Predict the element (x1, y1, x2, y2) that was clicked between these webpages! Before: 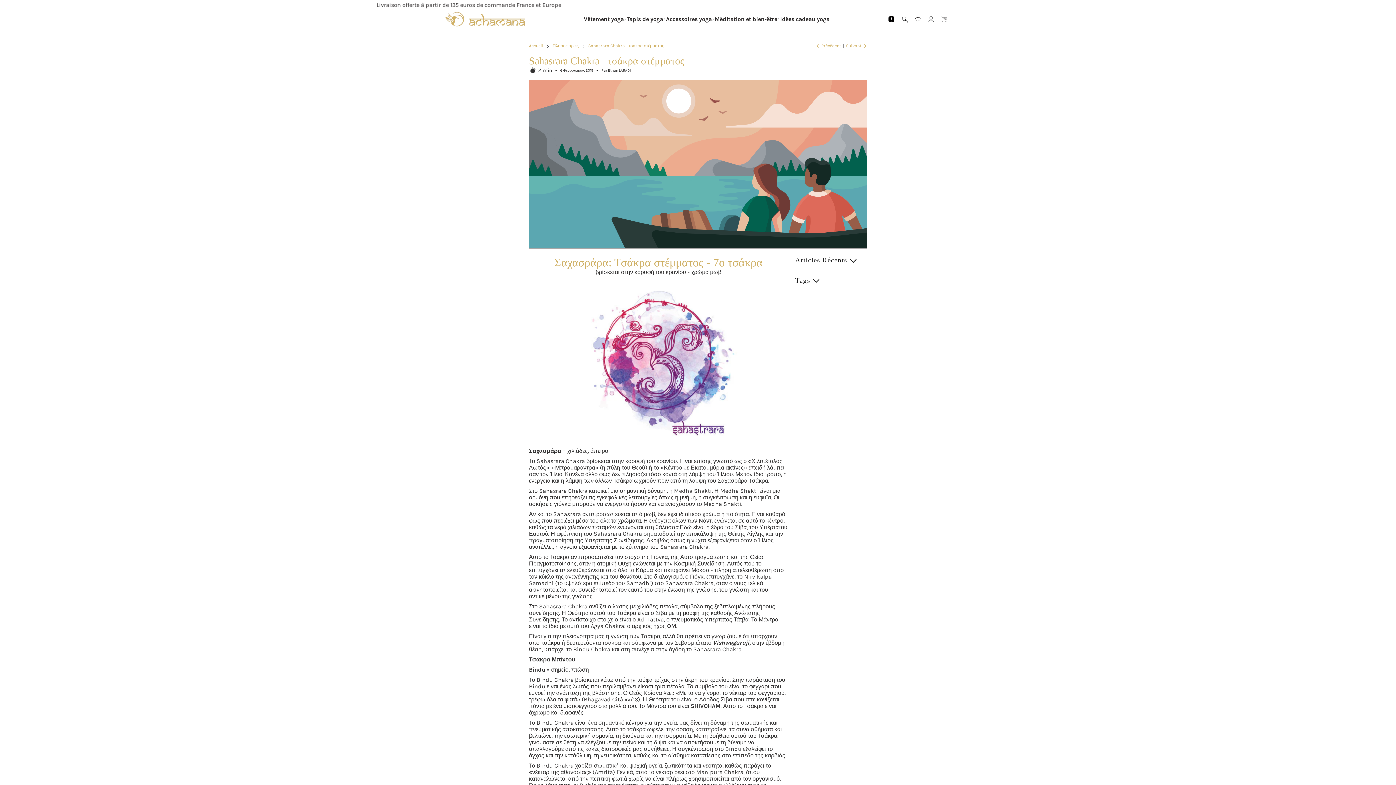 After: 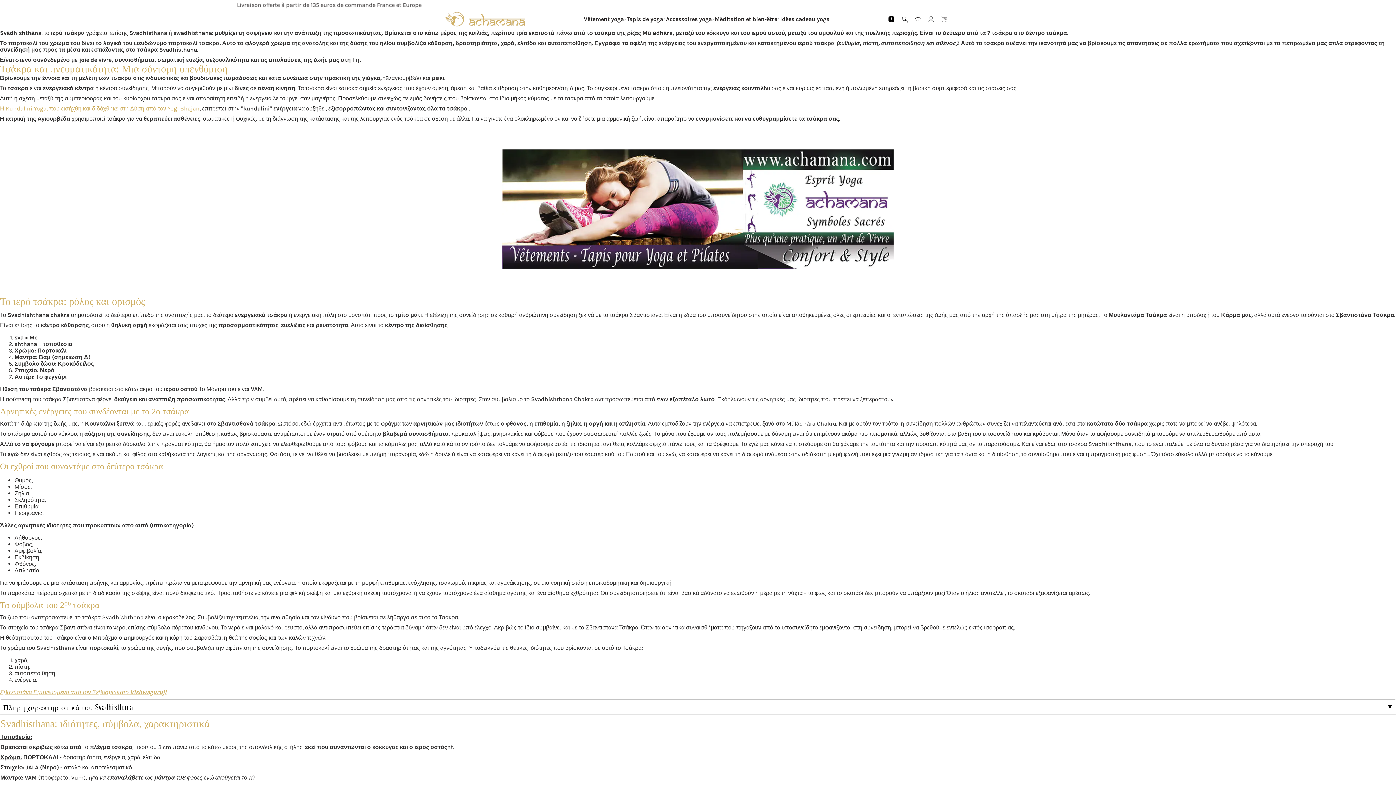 Action: bbox: (816, 42, 841, 49) label: Précédent